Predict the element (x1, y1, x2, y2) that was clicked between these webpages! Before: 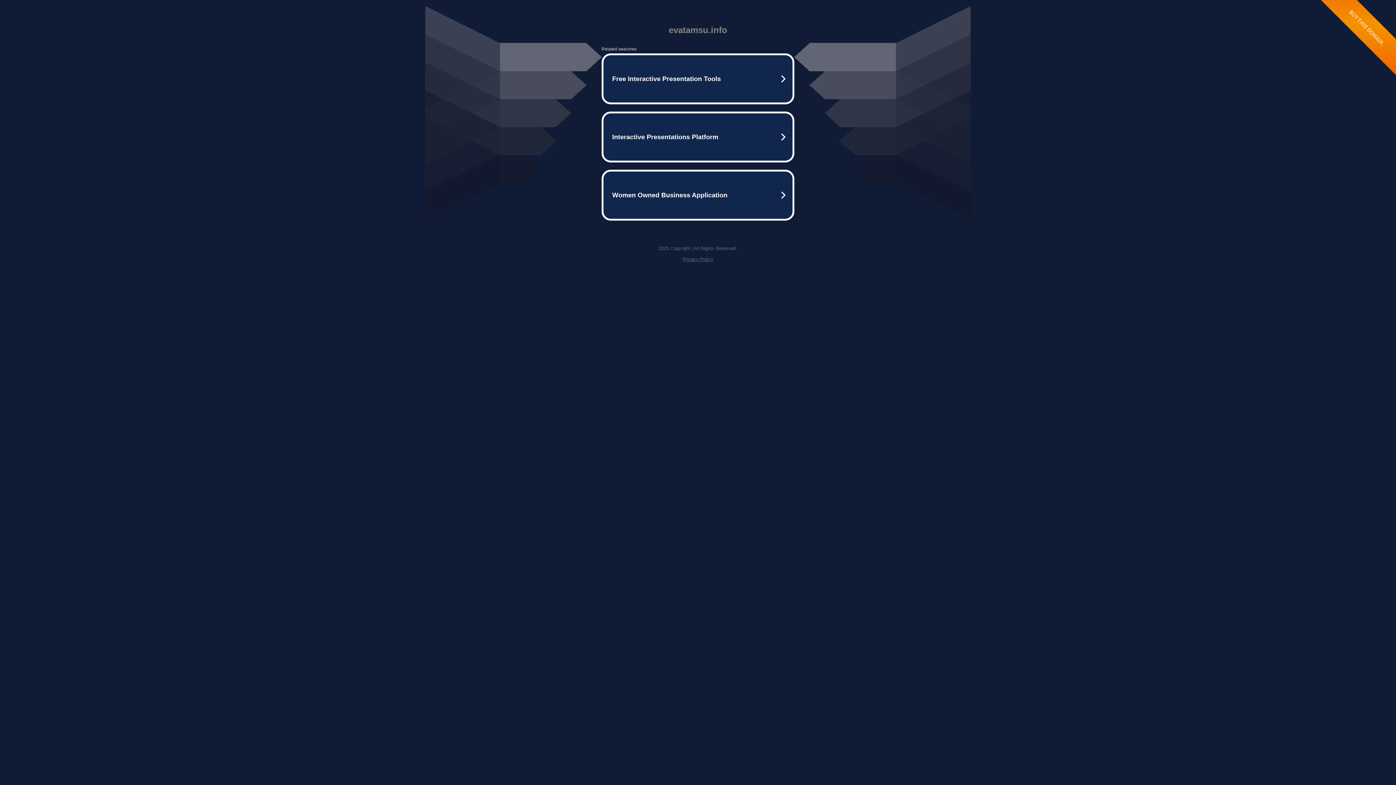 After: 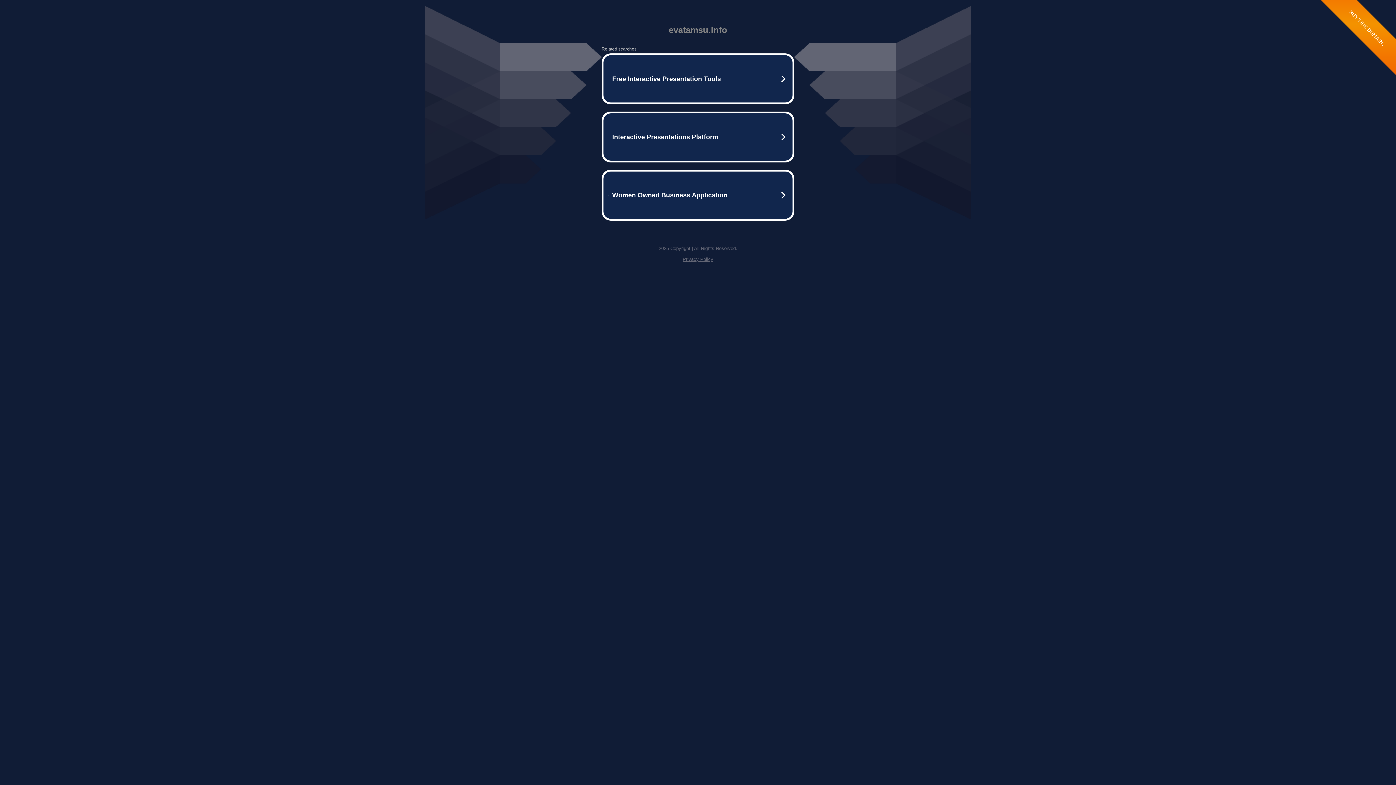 Action: bbox: (682, 256, 713, 262) label: Privacy Policy